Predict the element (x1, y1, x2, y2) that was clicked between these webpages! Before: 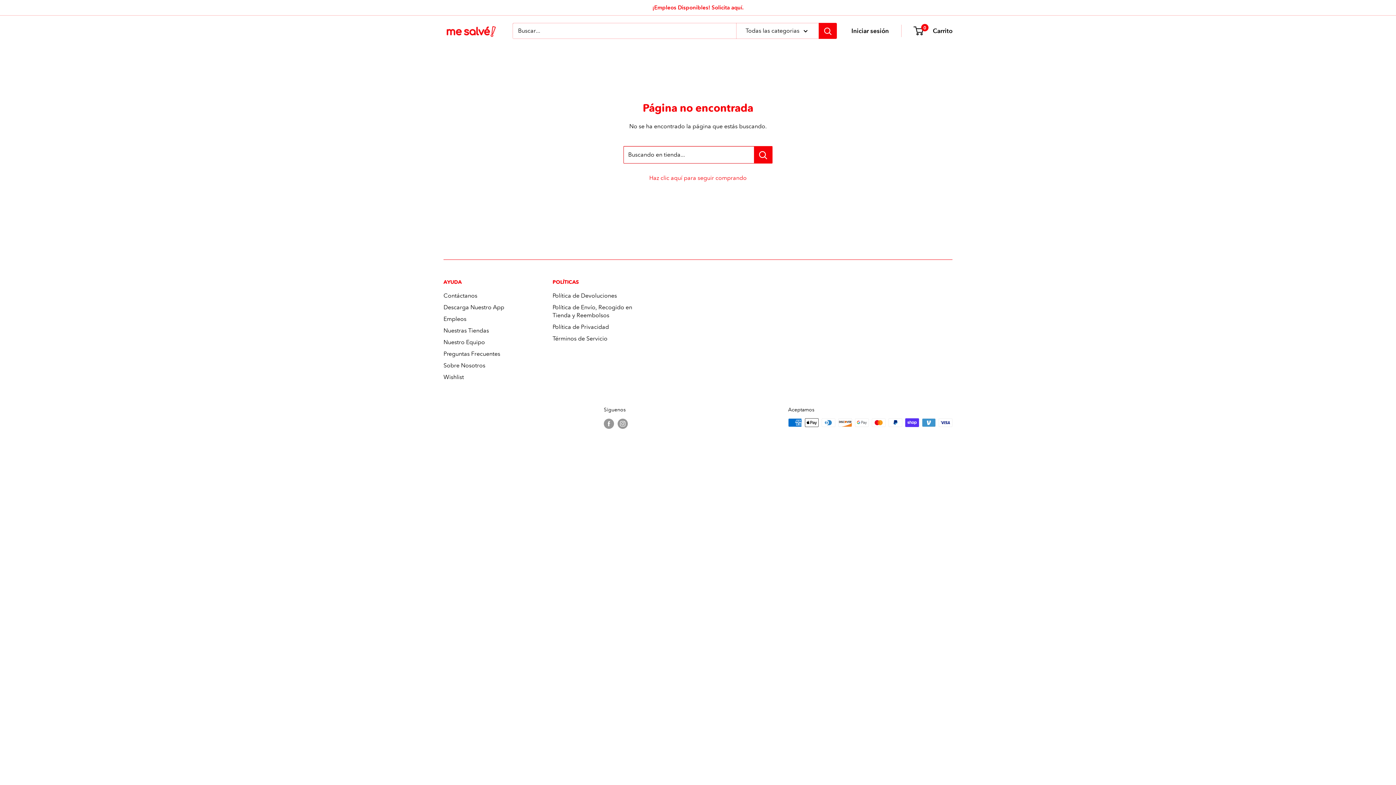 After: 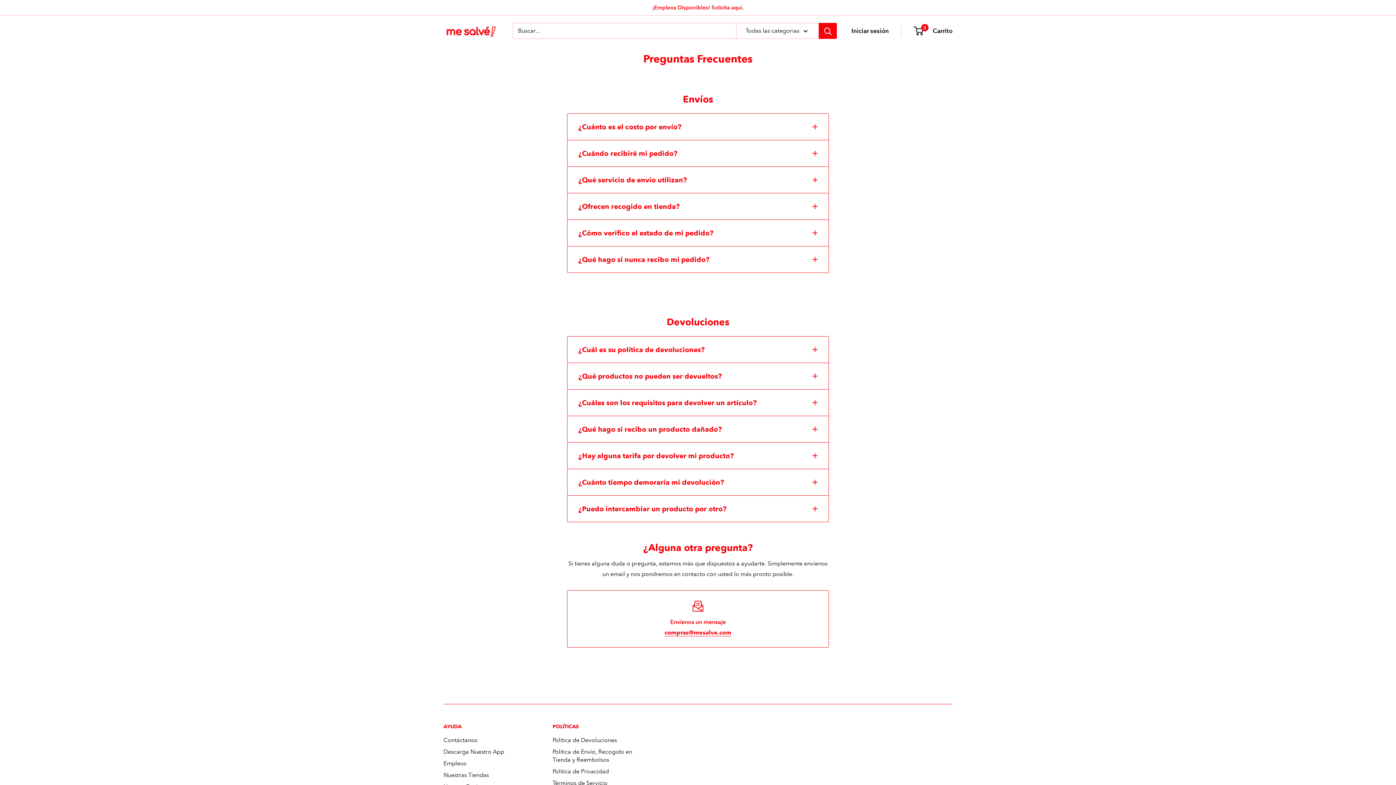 Action: bbox: (443, 348, 527, 360) label: Preguntas Frecuentes